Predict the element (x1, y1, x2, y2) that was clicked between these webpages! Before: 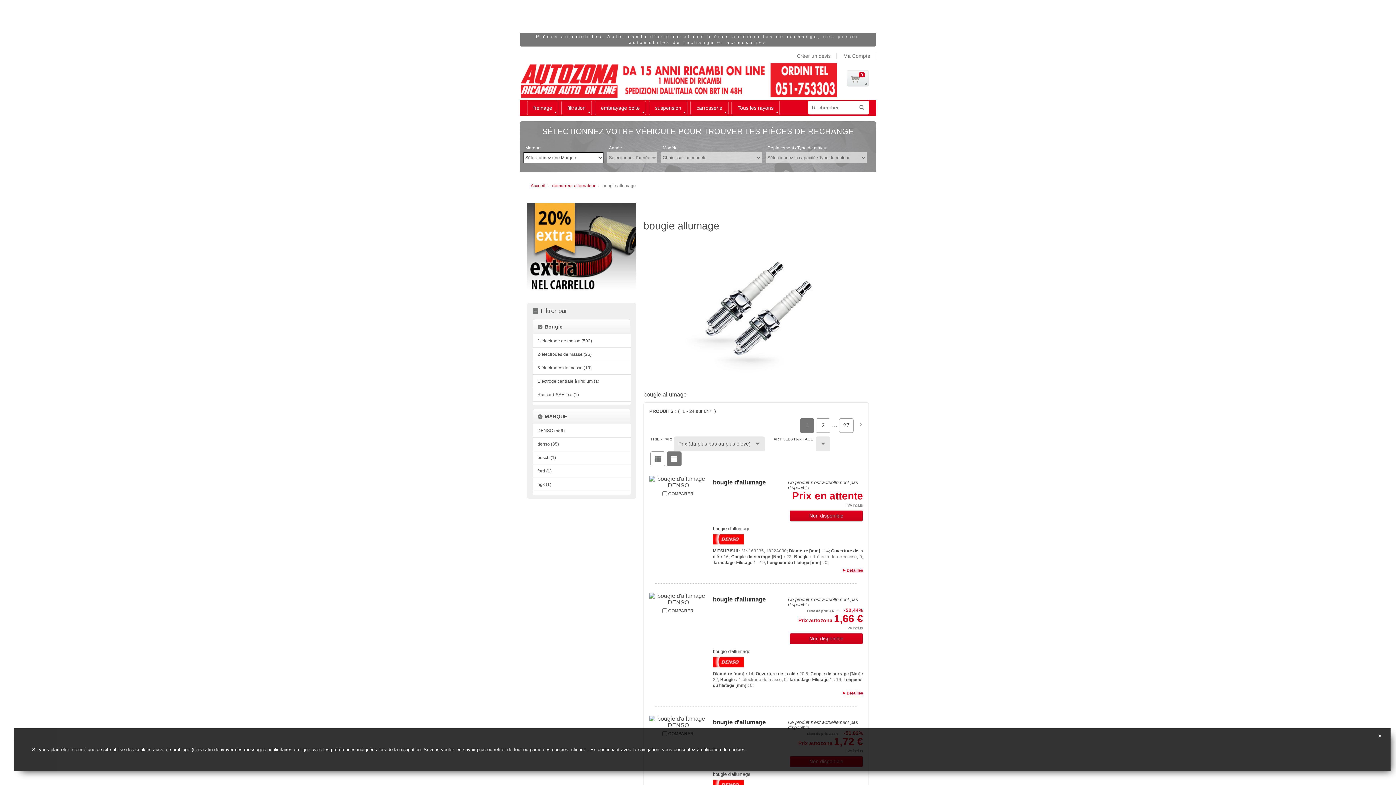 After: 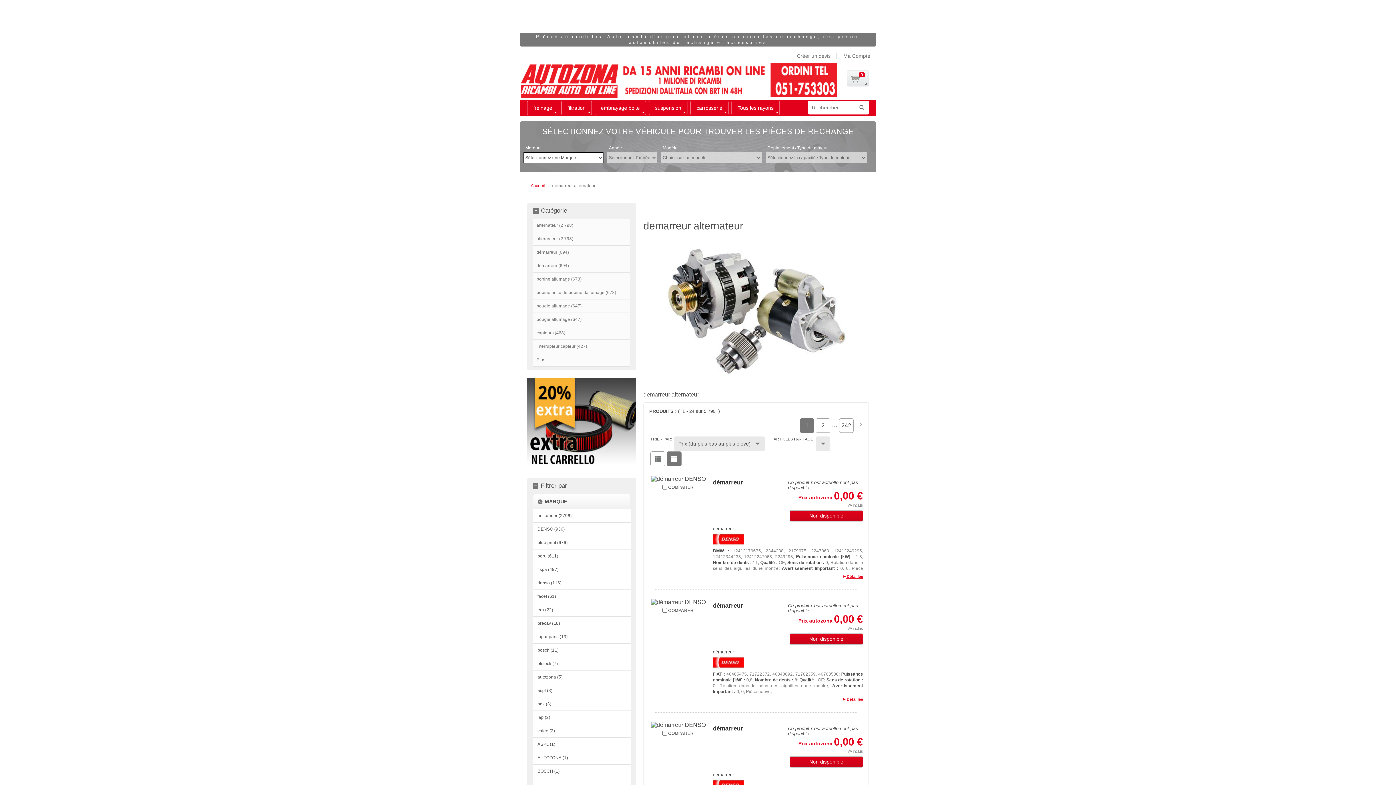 Action: label: demarreur alternateur bbox: (552, 183, 595, 188)